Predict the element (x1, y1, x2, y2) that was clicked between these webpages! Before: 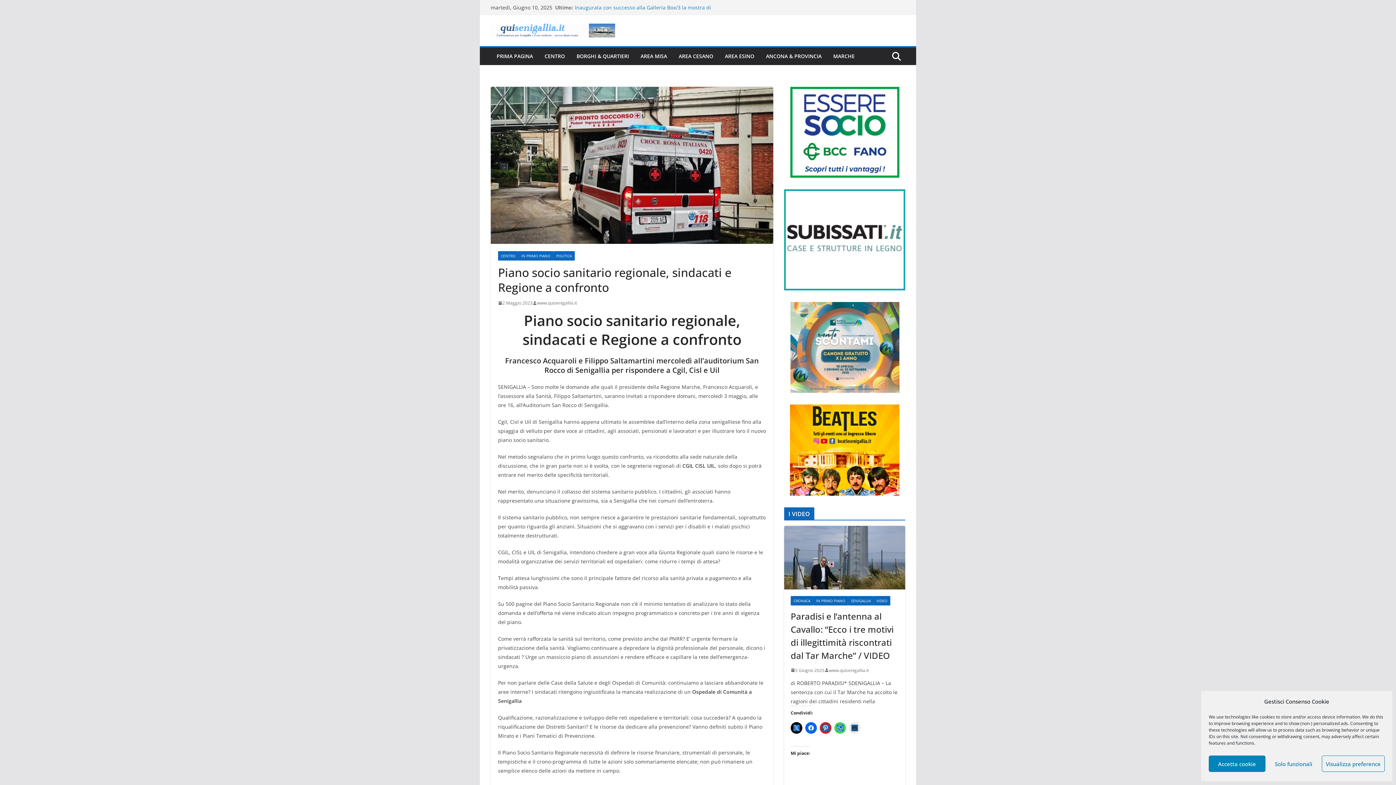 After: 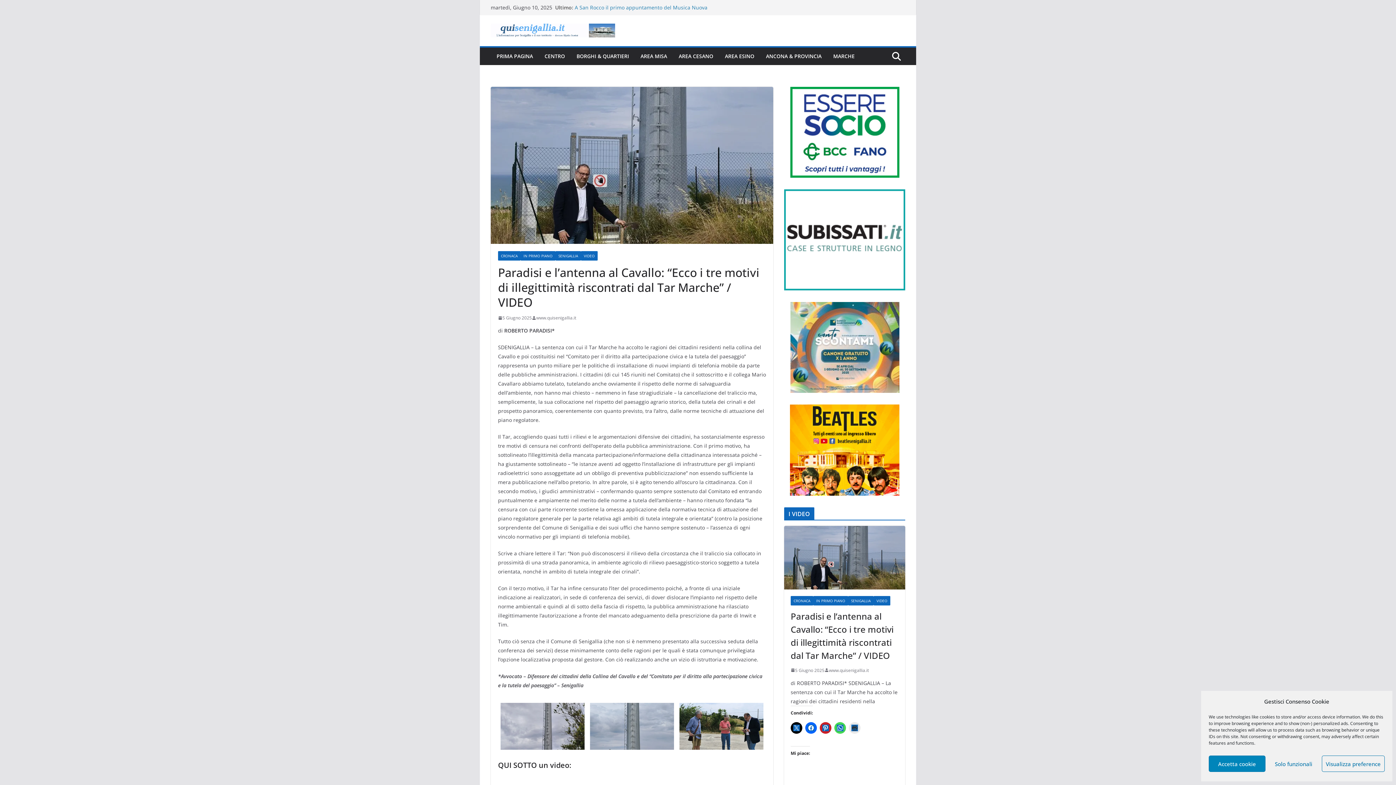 Action: label: 5 Giugno 2025 bbox: (790, 666, 824, 674)